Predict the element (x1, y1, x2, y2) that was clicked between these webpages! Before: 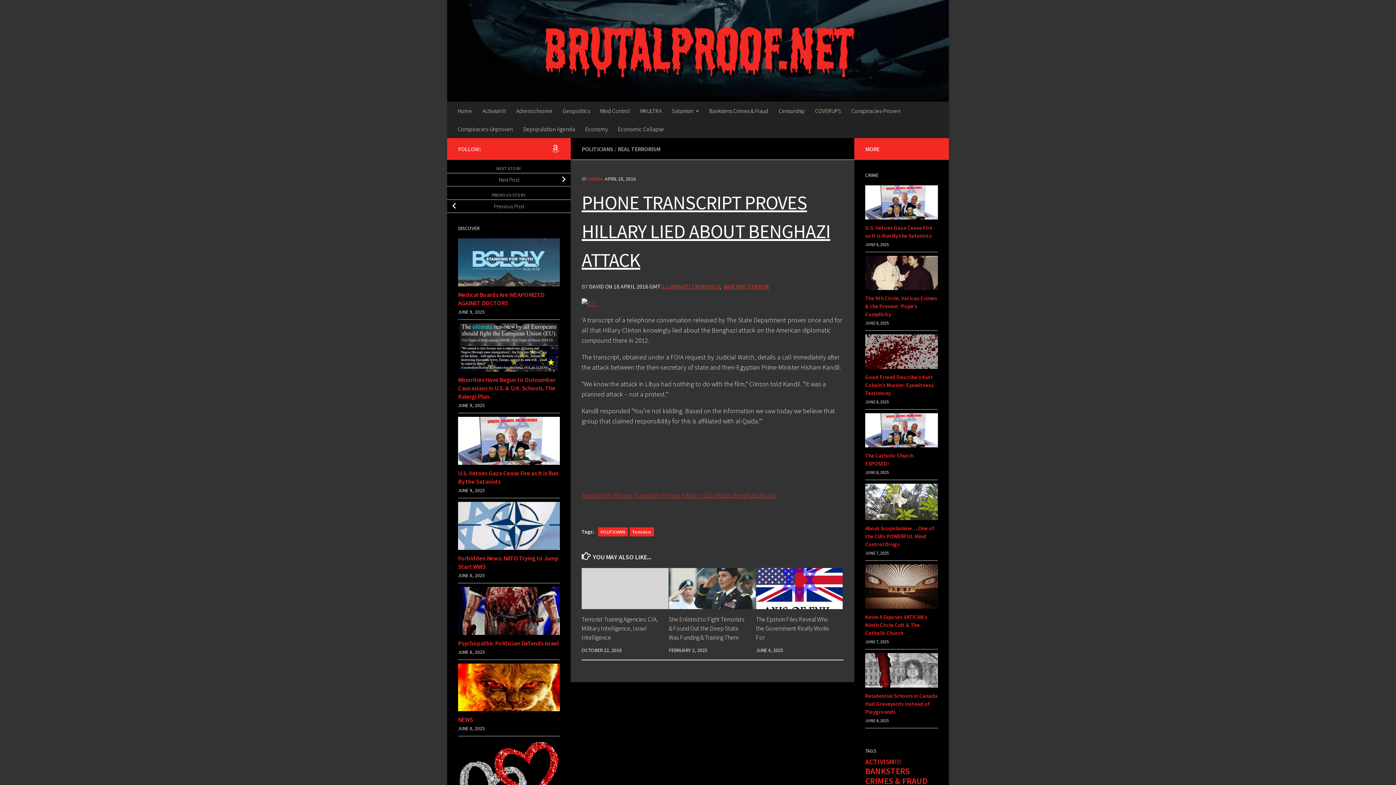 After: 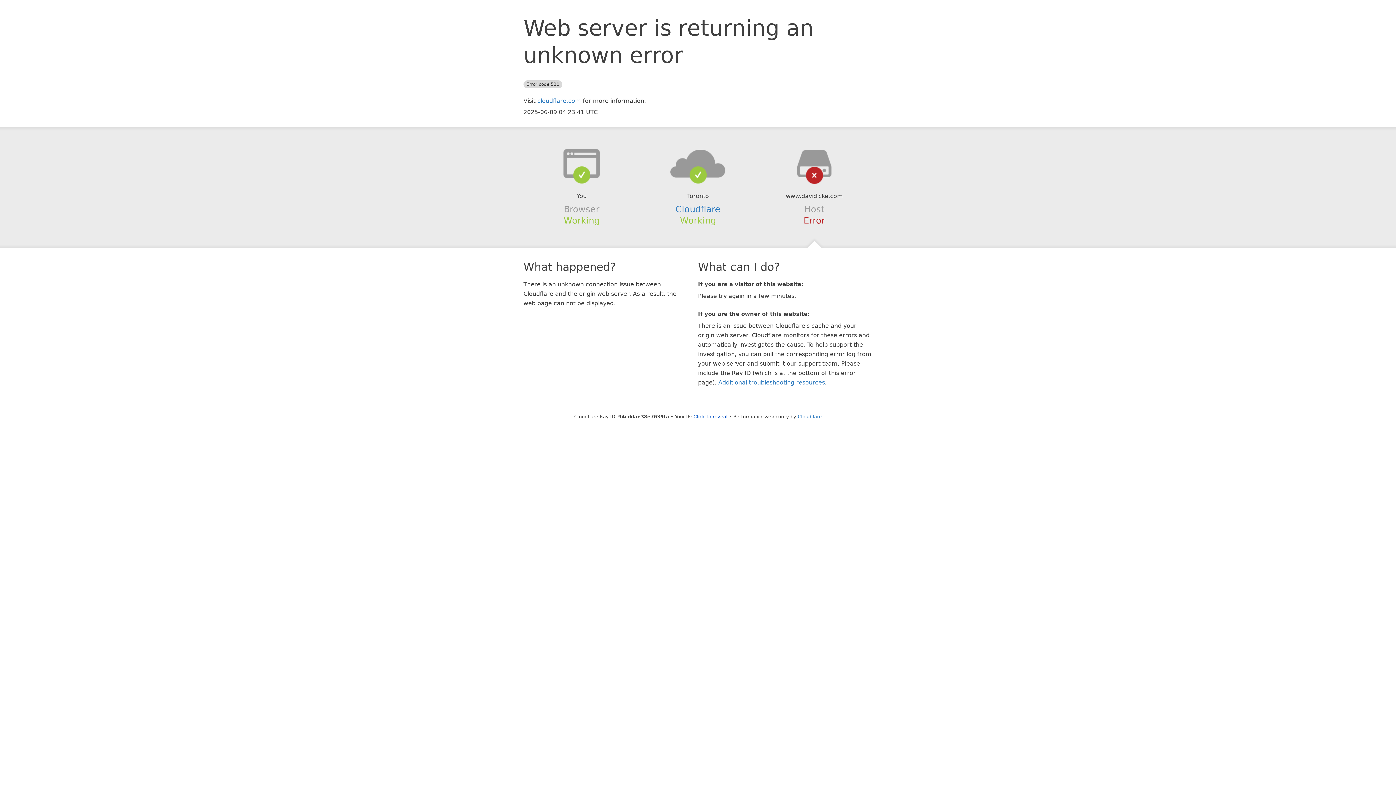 Action: bbox: (661, 283, 720, 290) label: ILLUMINATI CRIMINALS